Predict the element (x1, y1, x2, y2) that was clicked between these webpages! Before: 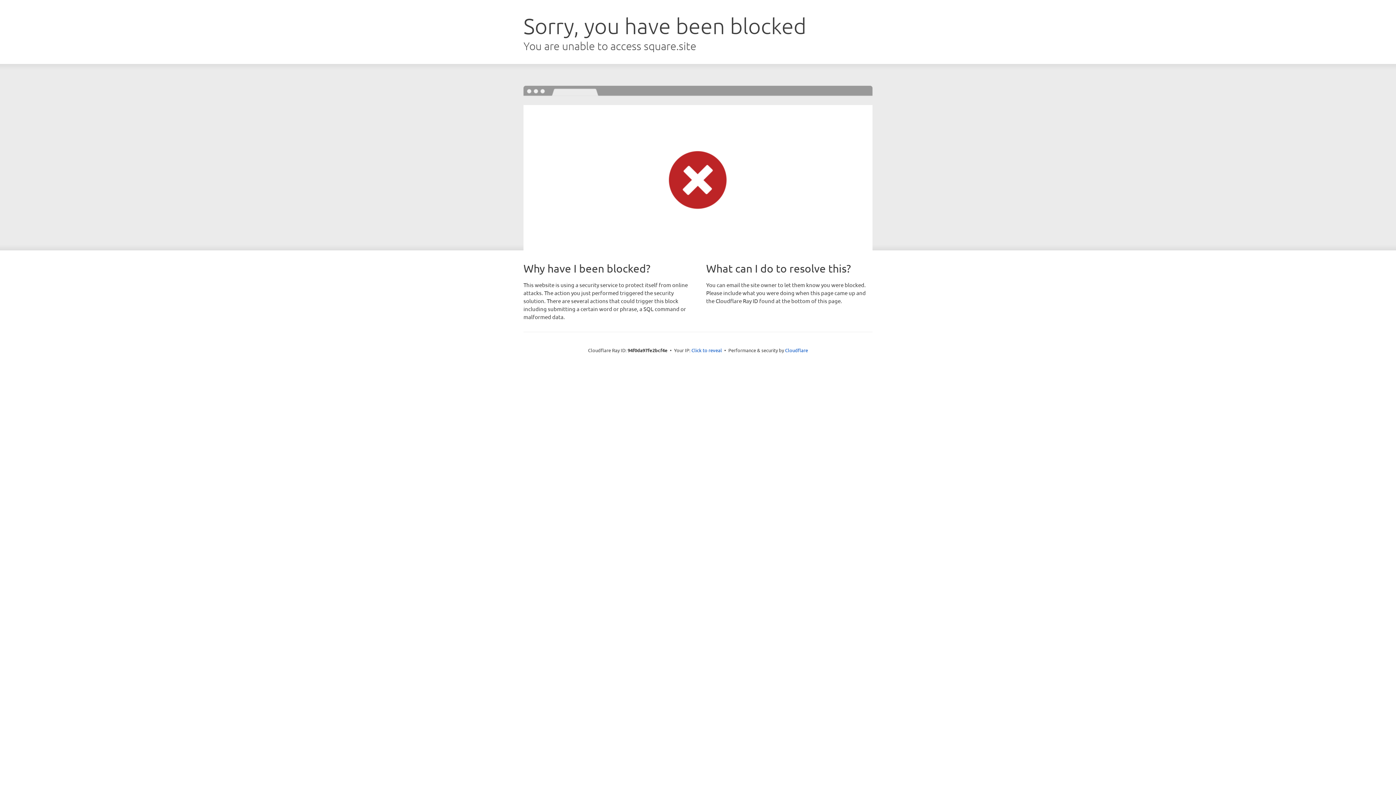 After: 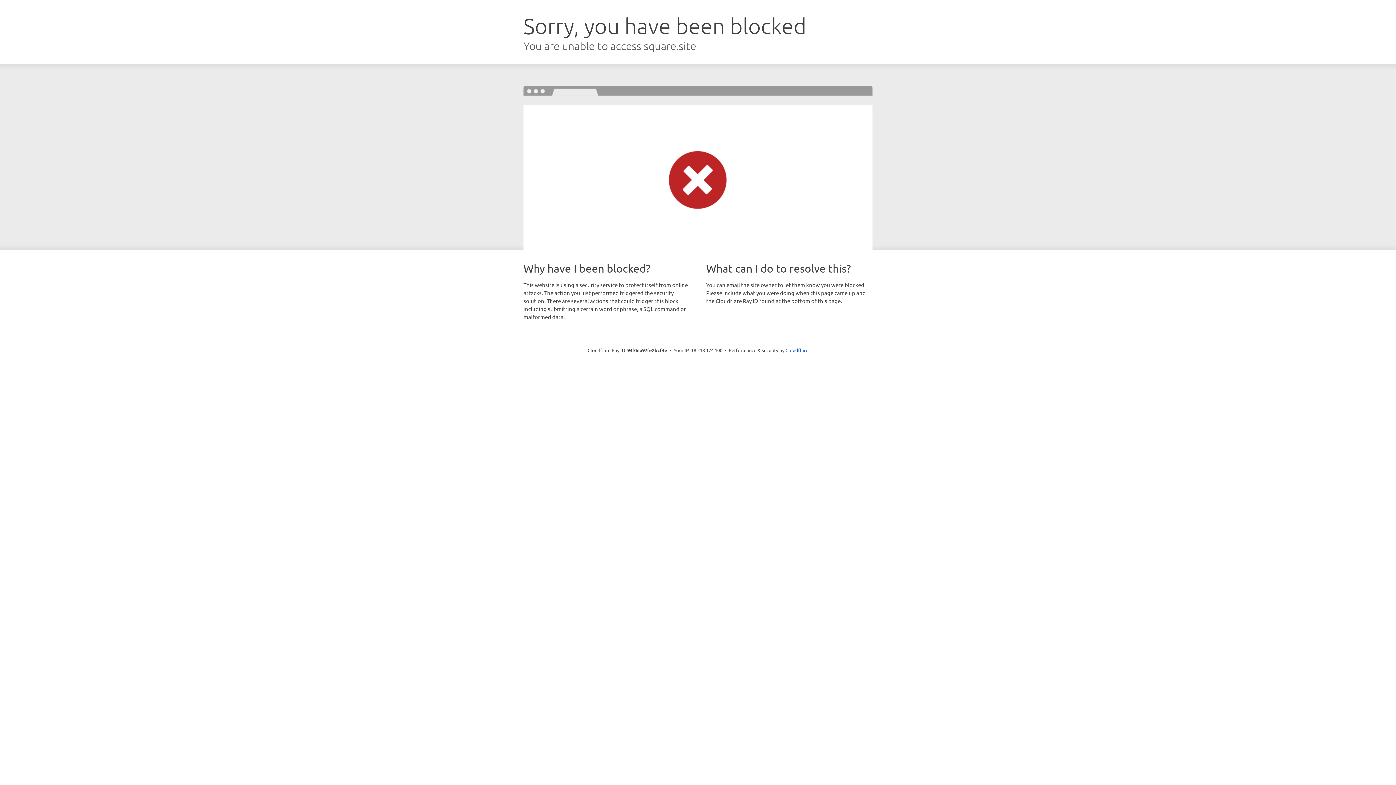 Action: bbox: (691, 346, 722, 353) label: Click to reveal